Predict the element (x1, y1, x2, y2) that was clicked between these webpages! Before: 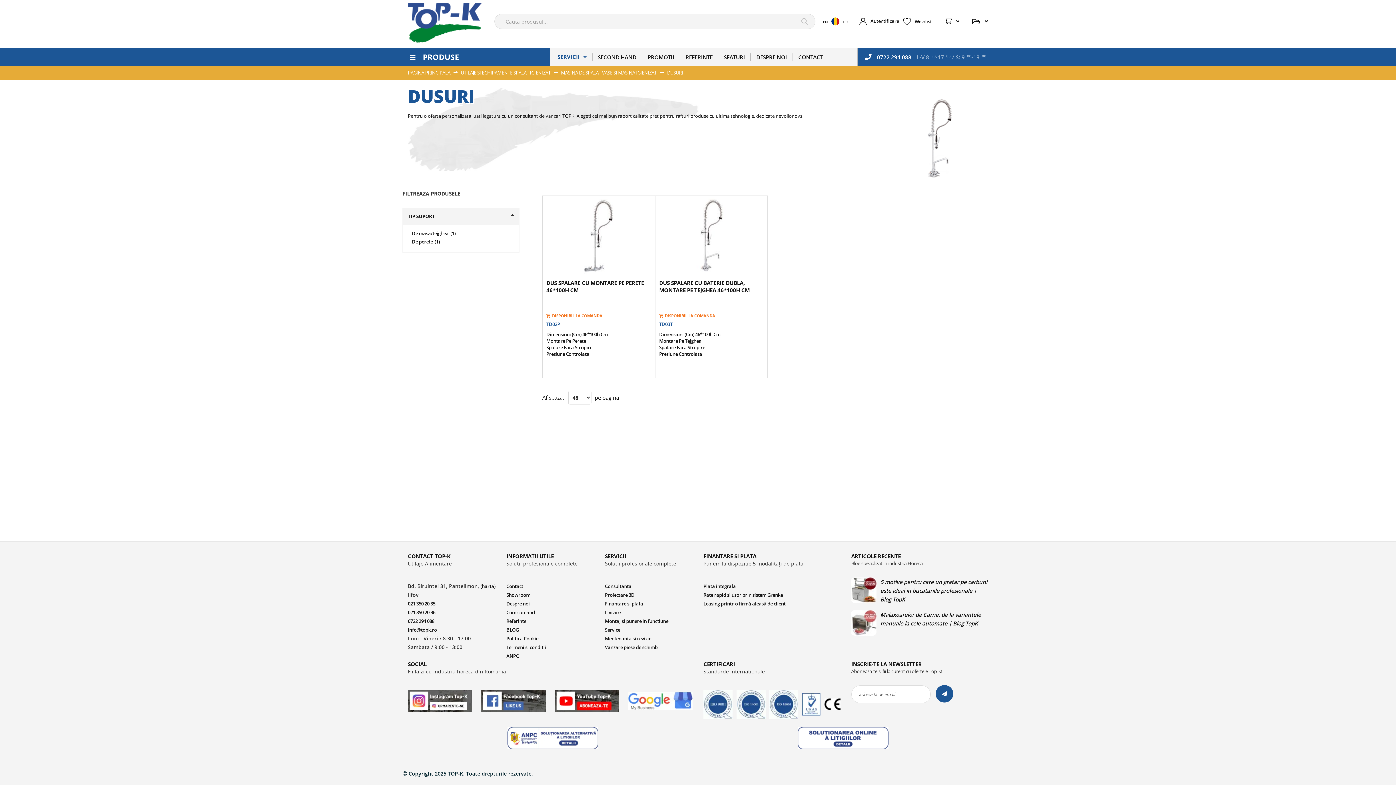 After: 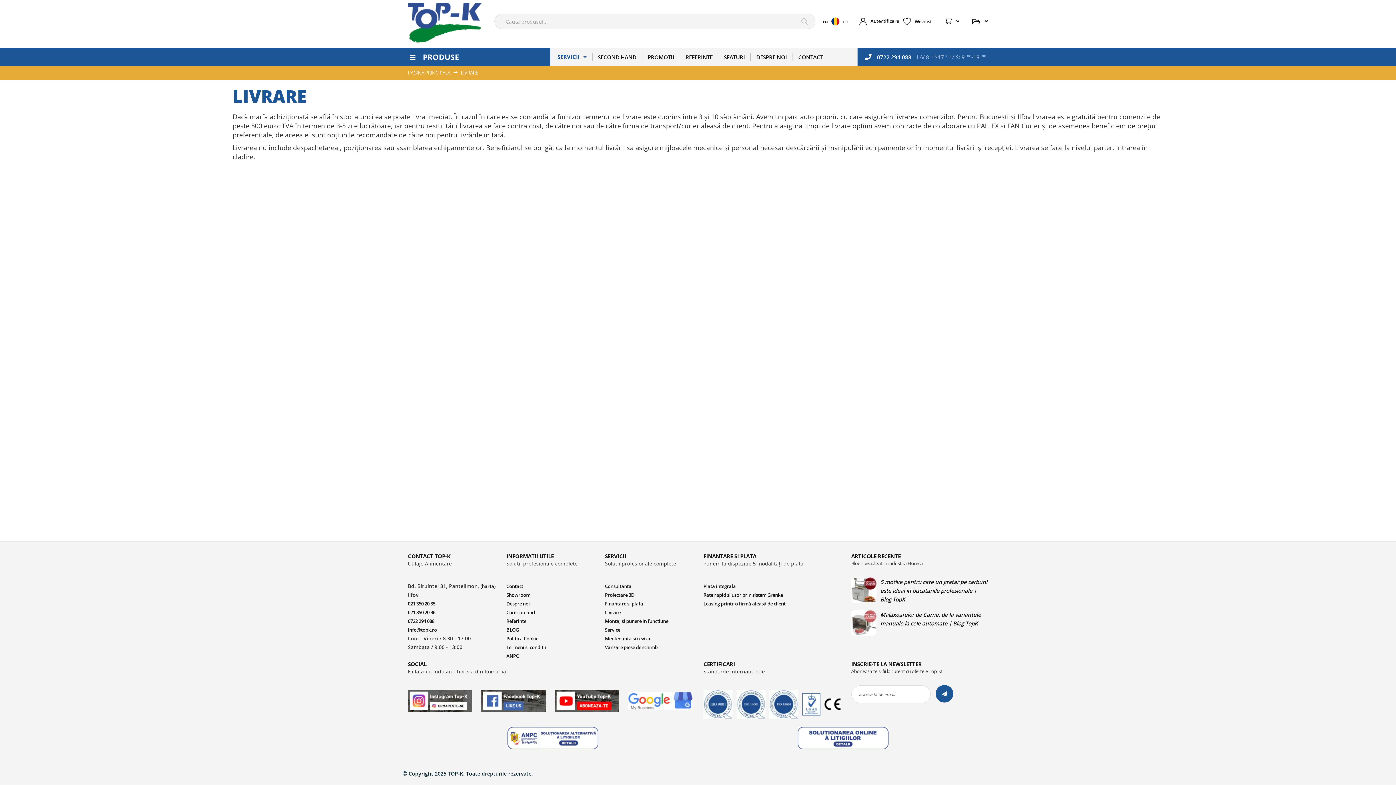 Action: label: Livrare bbox: (605, 608, 620, 617)